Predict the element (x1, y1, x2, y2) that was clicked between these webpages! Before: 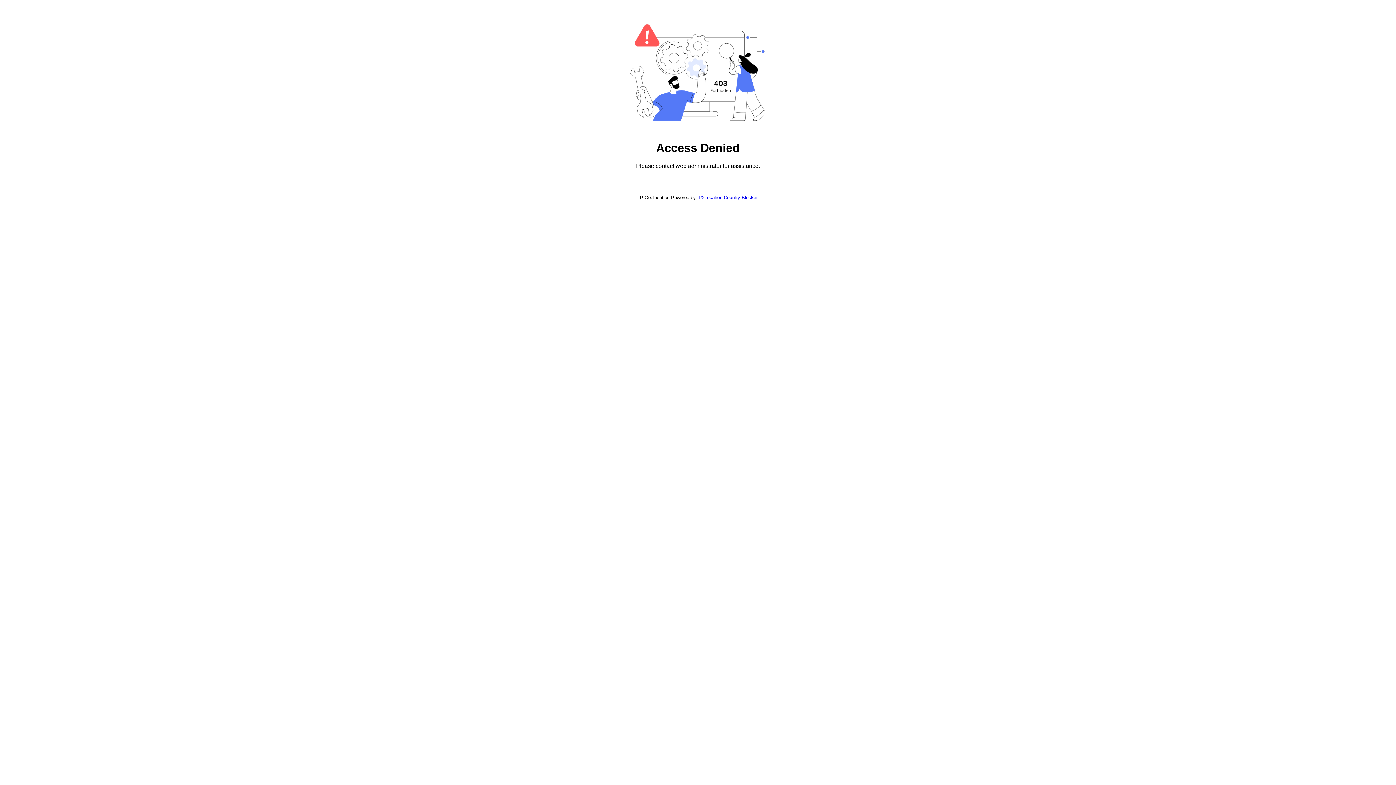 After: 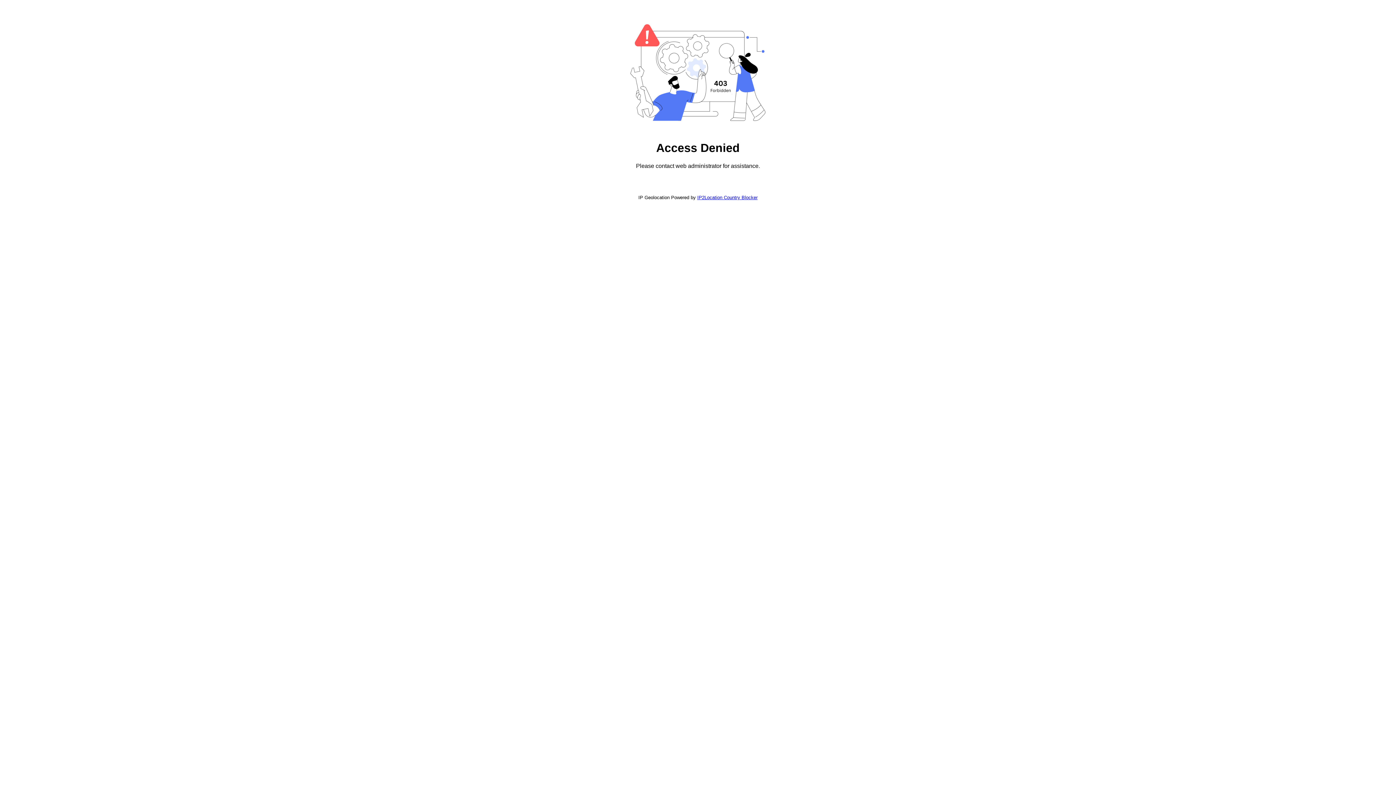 Action: label: IP2Location Country Blocker bbox: (697, 194, 757, 200)